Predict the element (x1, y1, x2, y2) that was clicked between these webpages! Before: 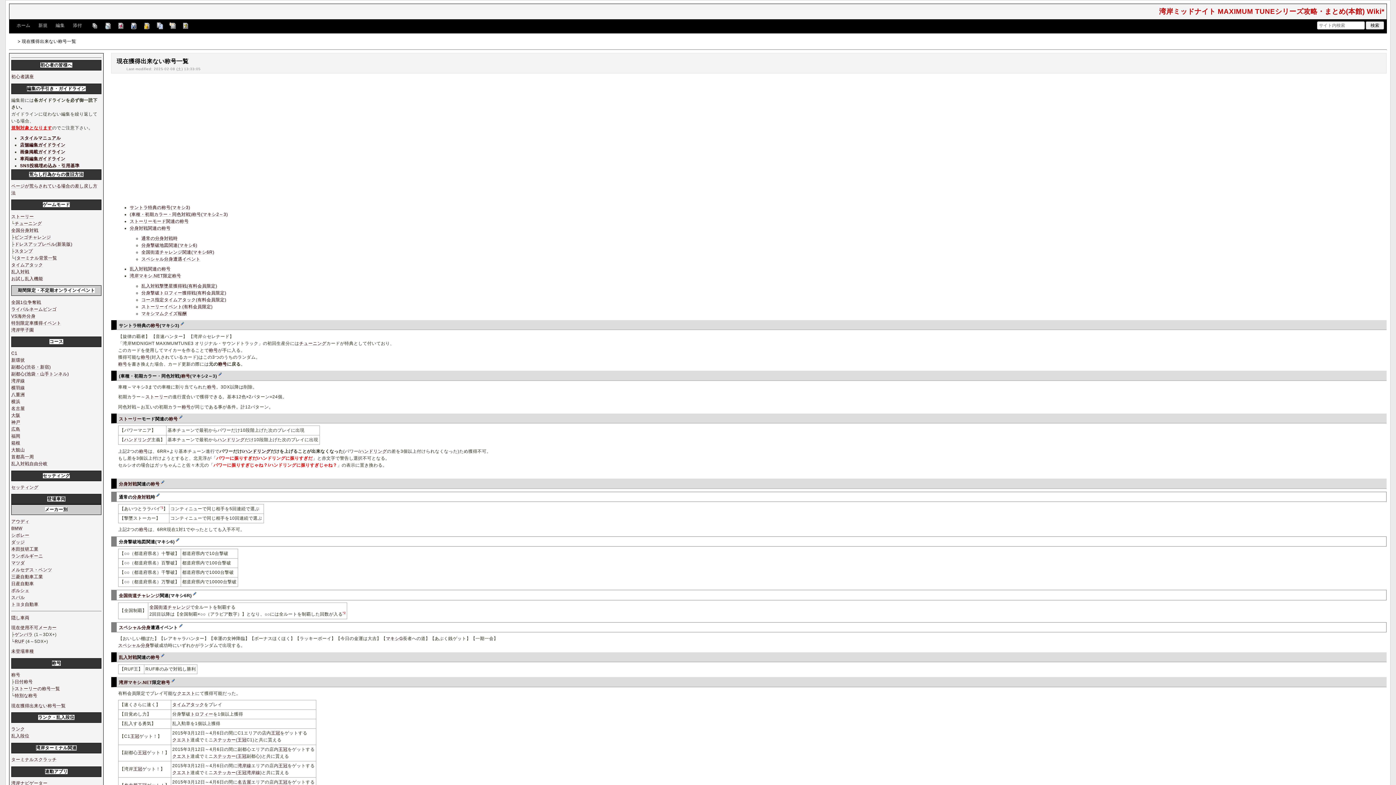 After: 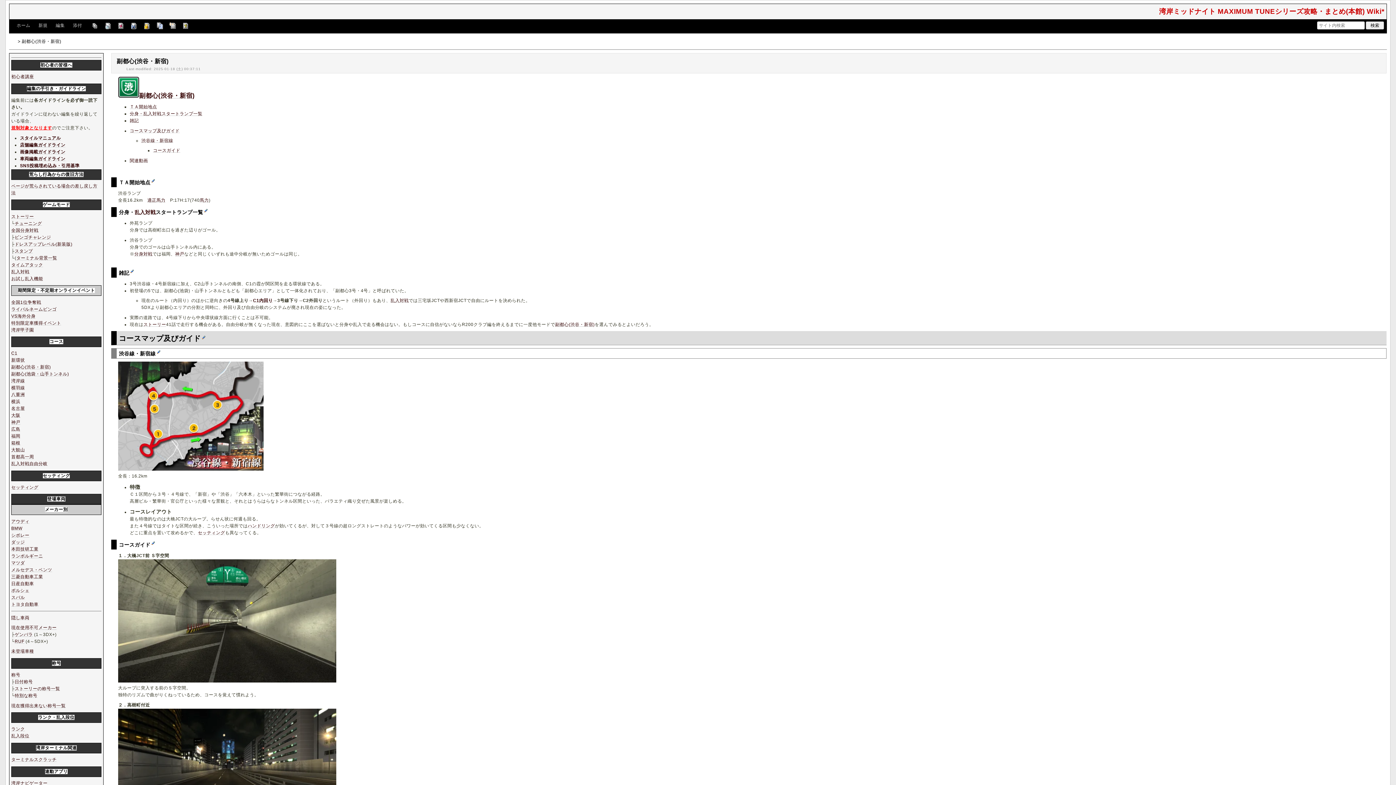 Action: label: 副都心(渋谷・新宿) bbox: (11, 364, 50, 369)